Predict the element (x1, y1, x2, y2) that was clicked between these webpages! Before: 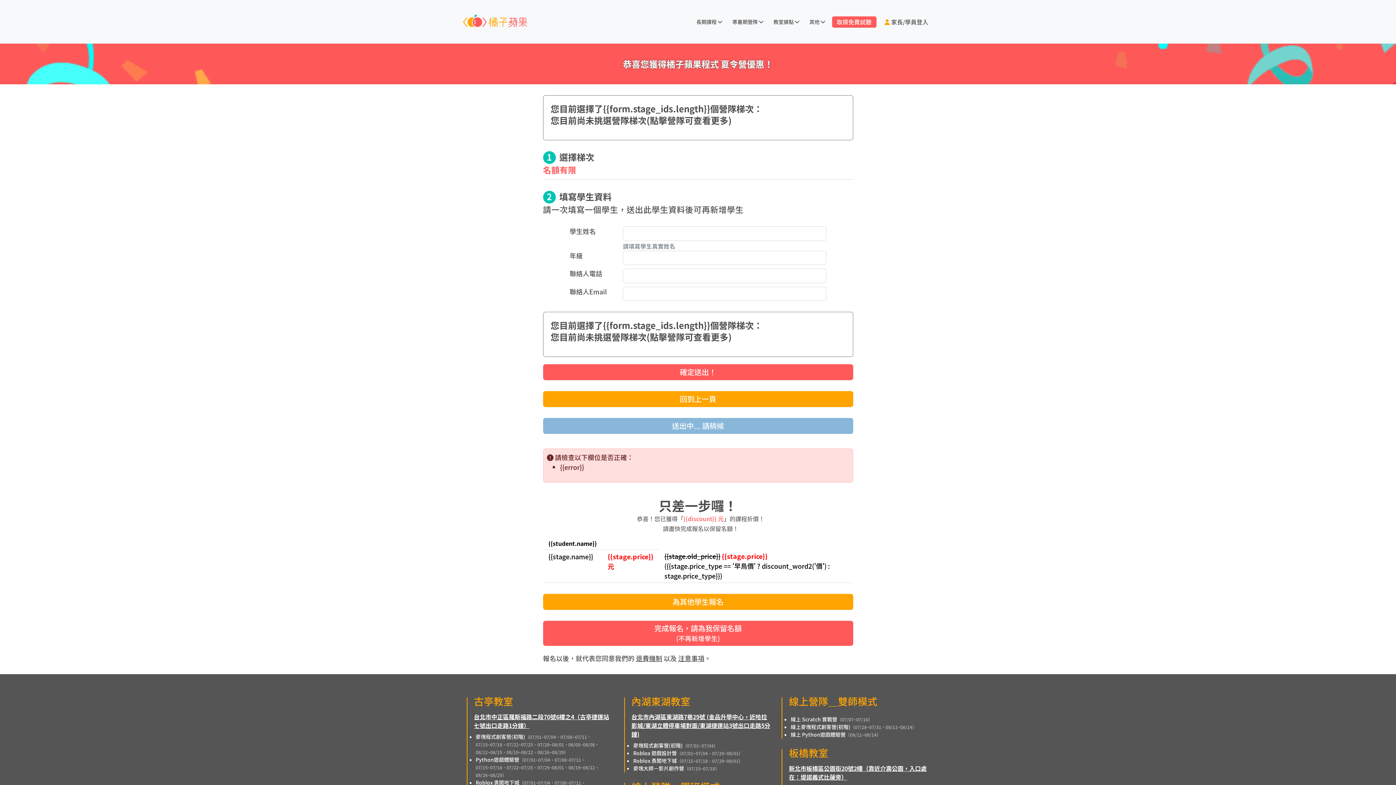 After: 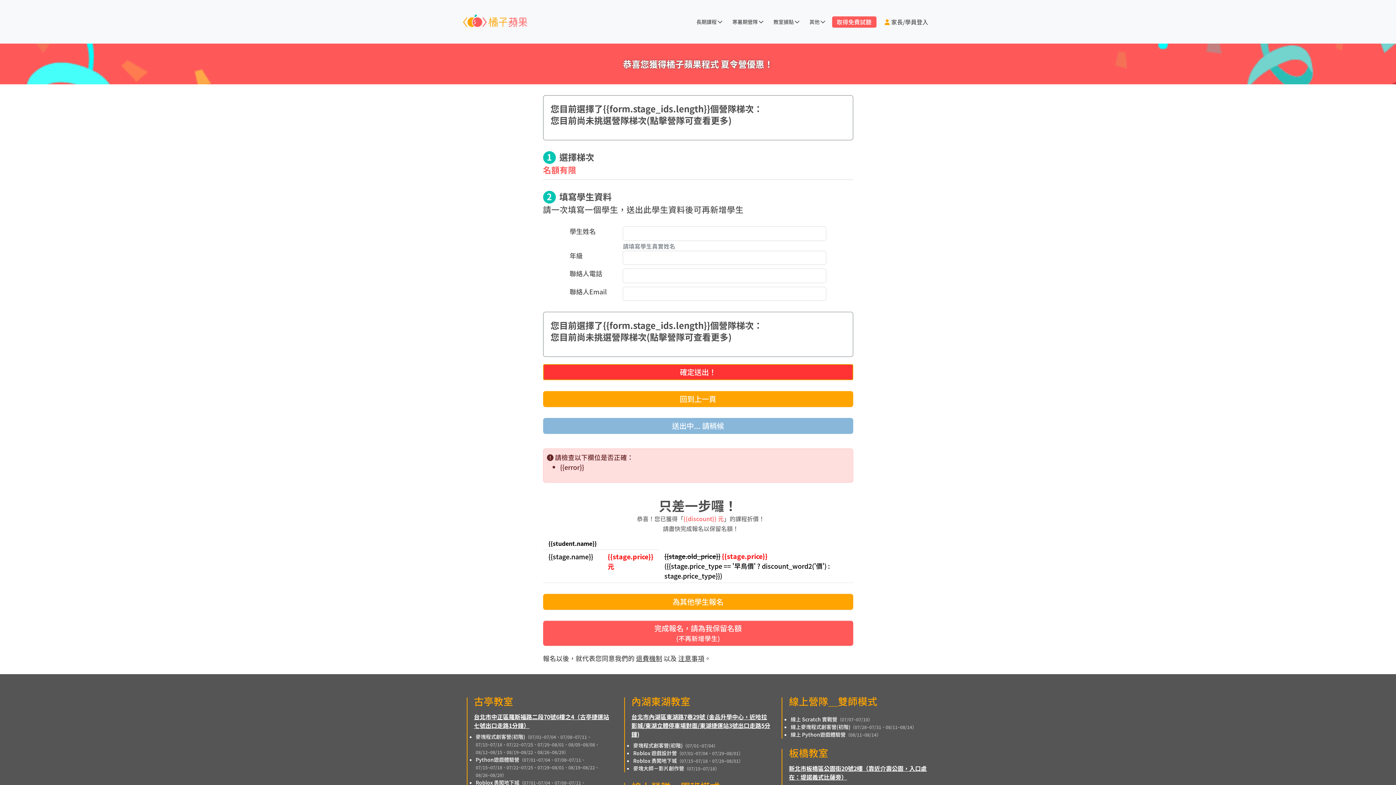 Action: bbox: (543, 364, 853, 380) label: 確定送出！